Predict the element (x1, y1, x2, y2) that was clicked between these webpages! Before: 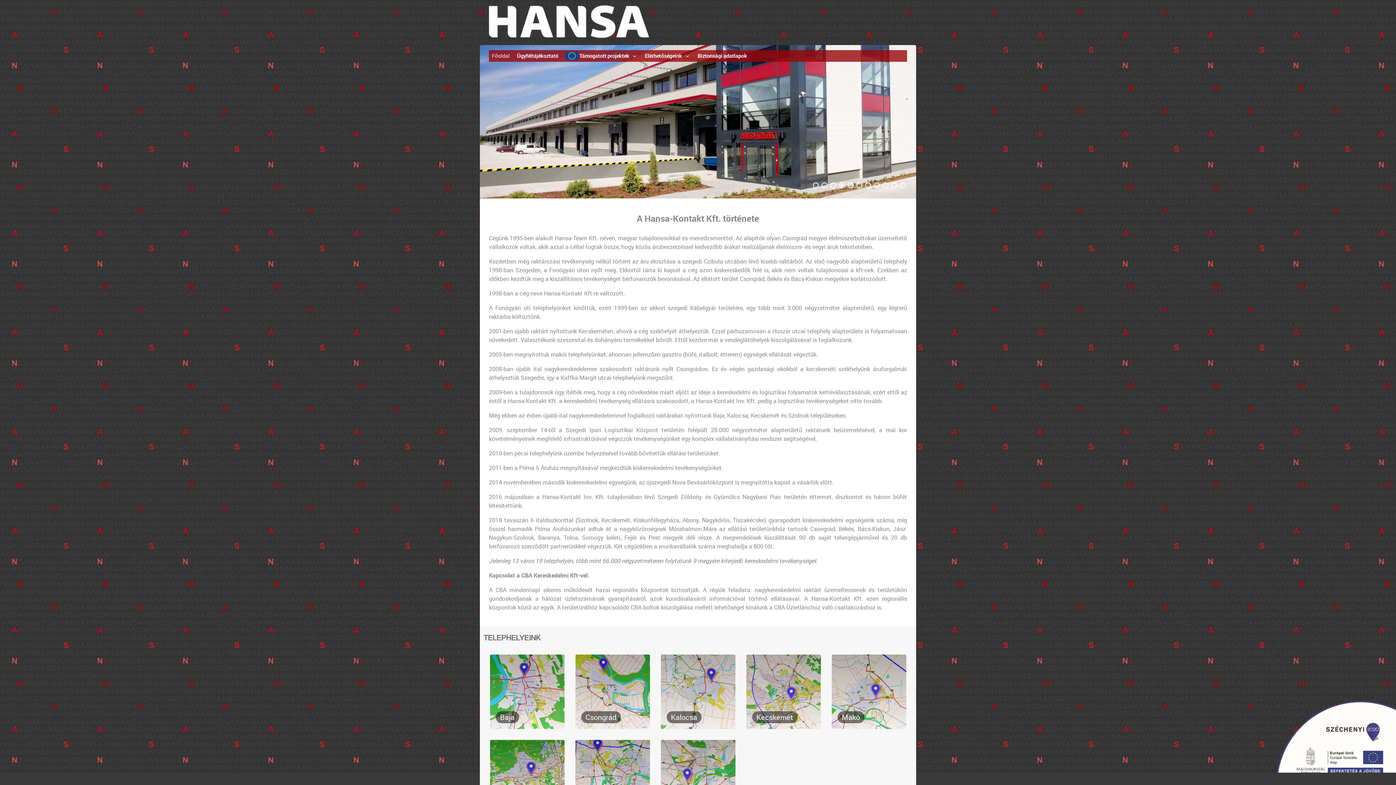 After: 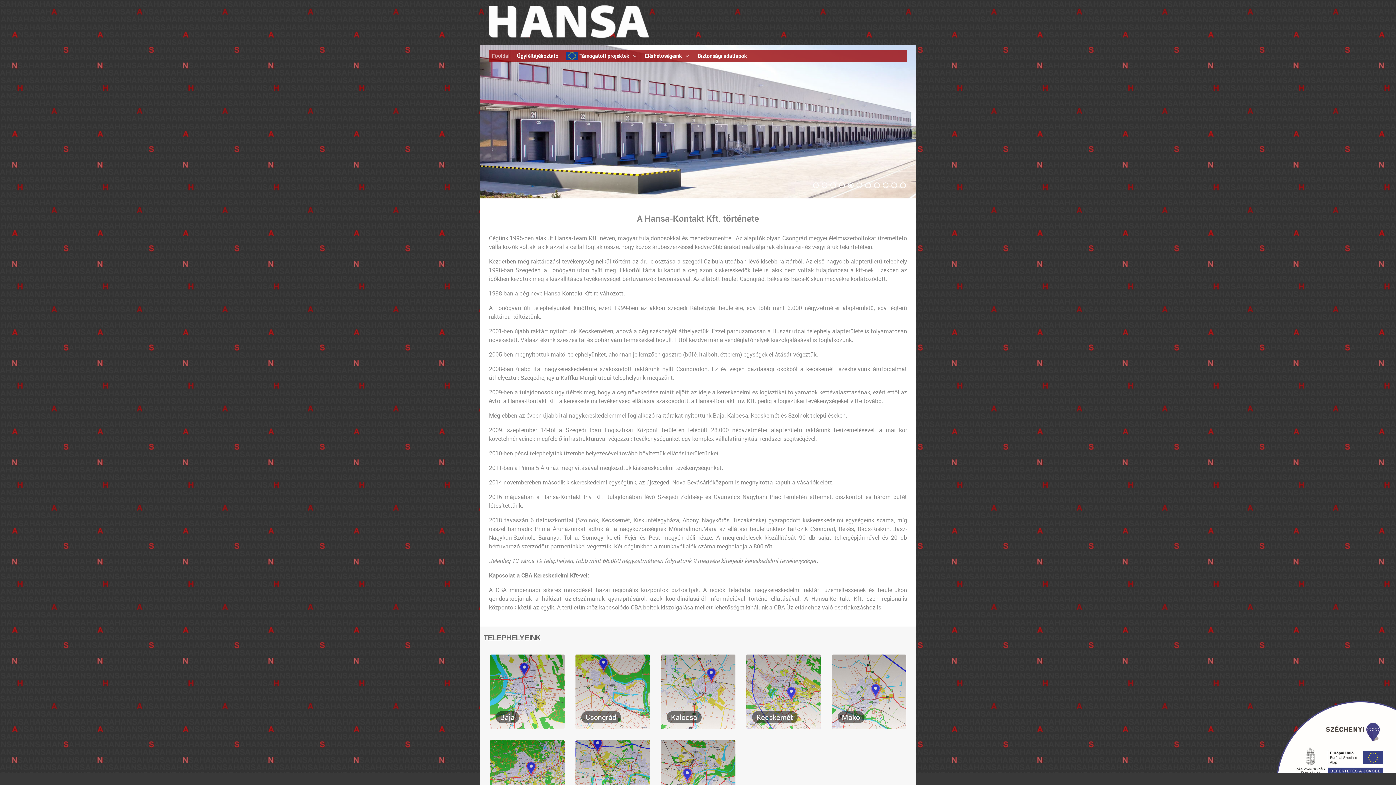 Action: label: Főoldal bbox: (492, 51, 509, 60)